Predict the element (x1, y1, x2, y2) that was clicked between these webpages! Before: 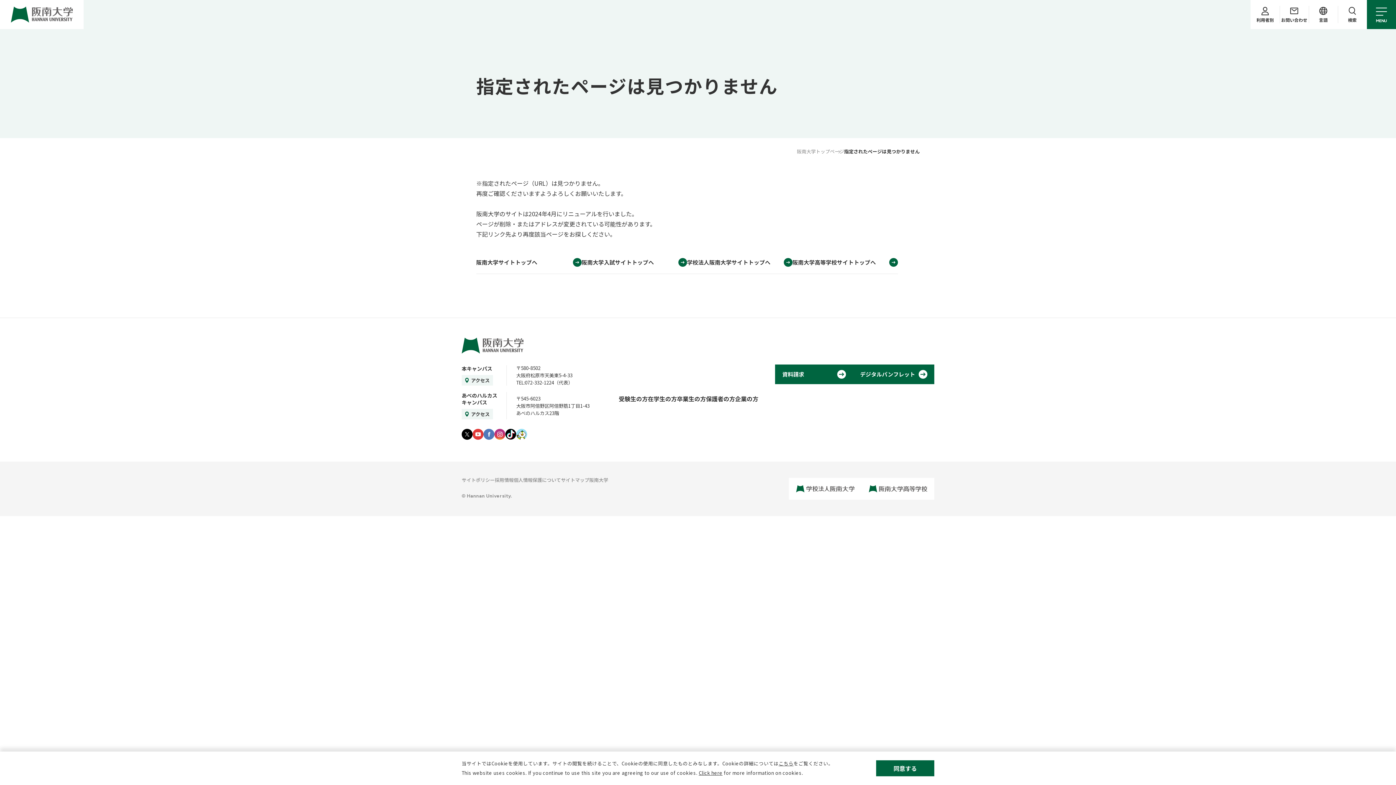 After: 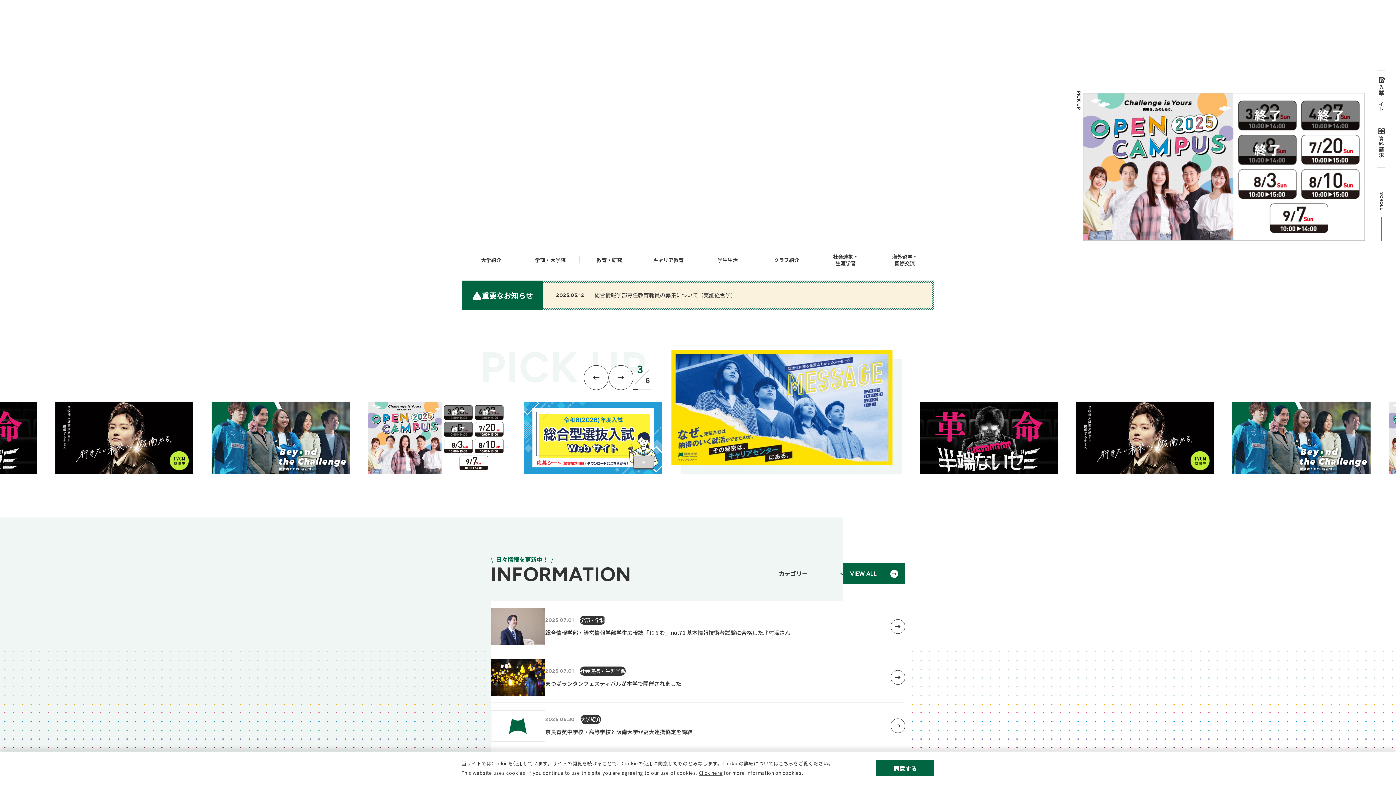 Action: label: 阪南大学　 bbox: (589, 476, 613, 484)